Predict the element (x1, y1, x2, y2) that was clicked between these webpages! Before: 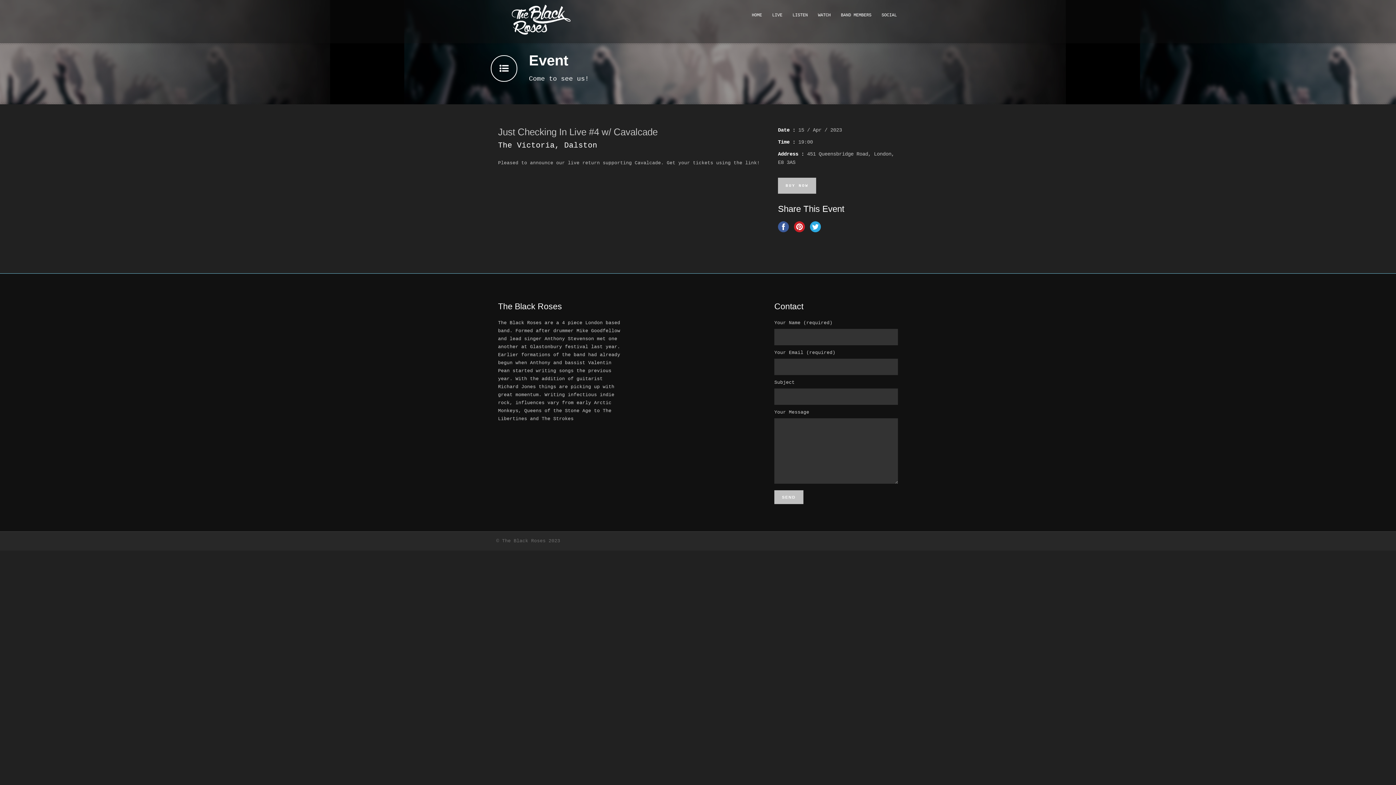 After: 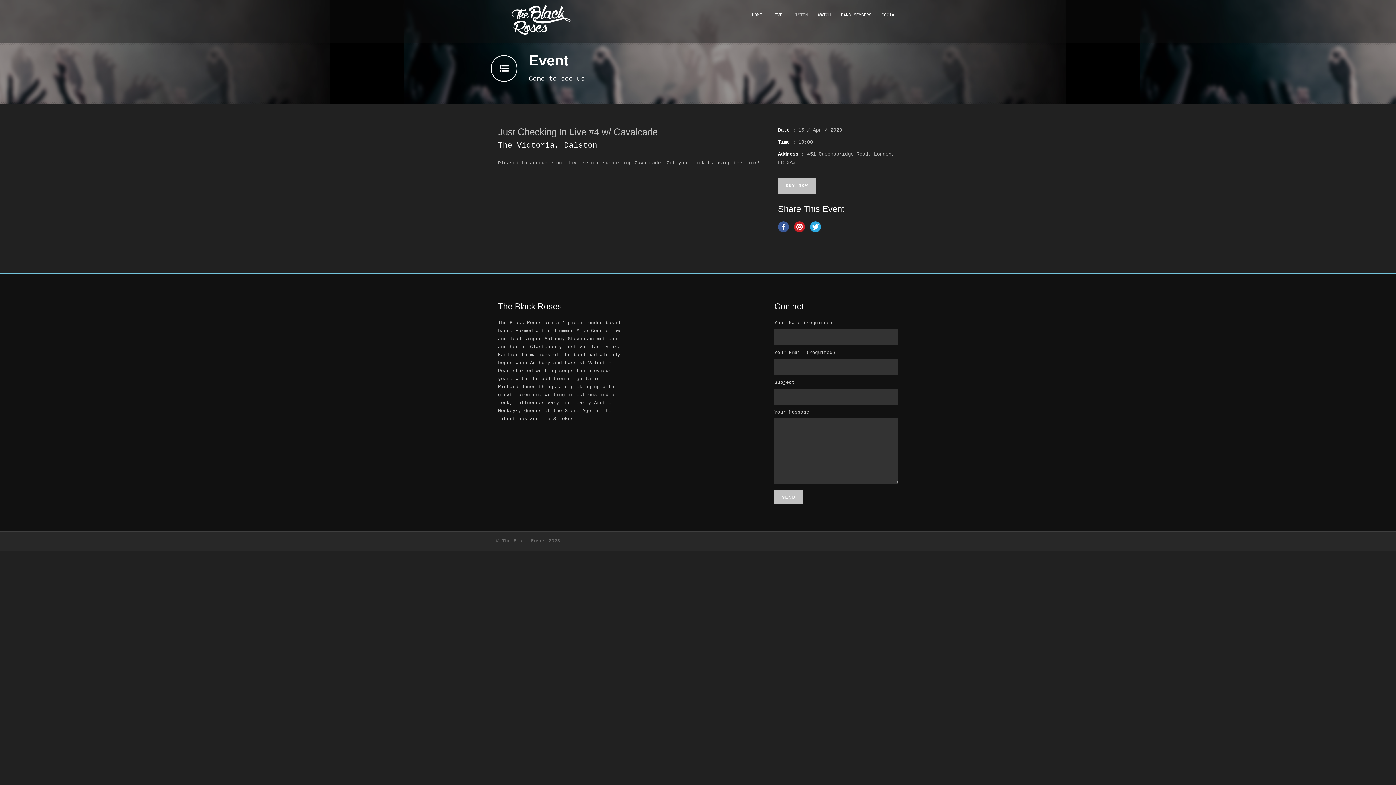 Action: label: LISTEN bbox: (790, 8, 809, 29)